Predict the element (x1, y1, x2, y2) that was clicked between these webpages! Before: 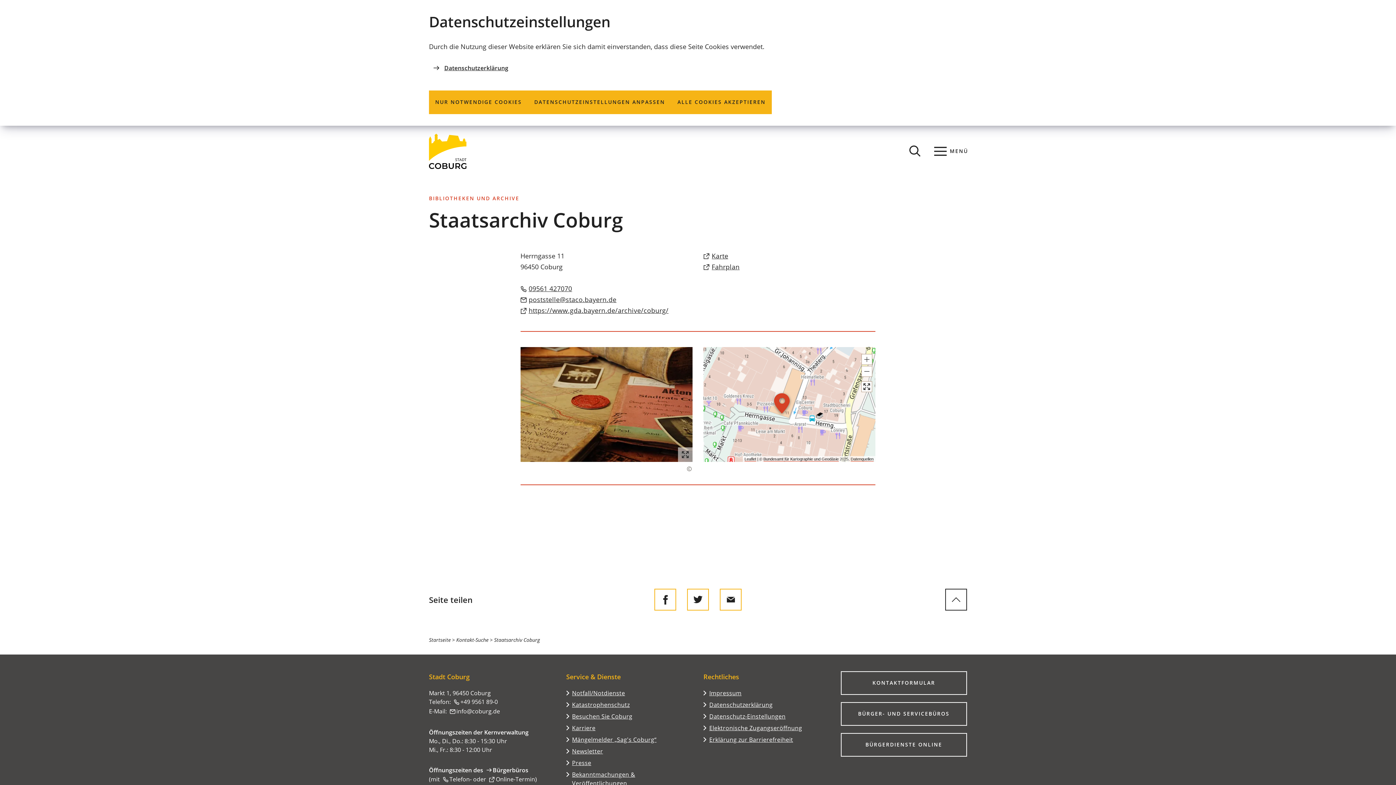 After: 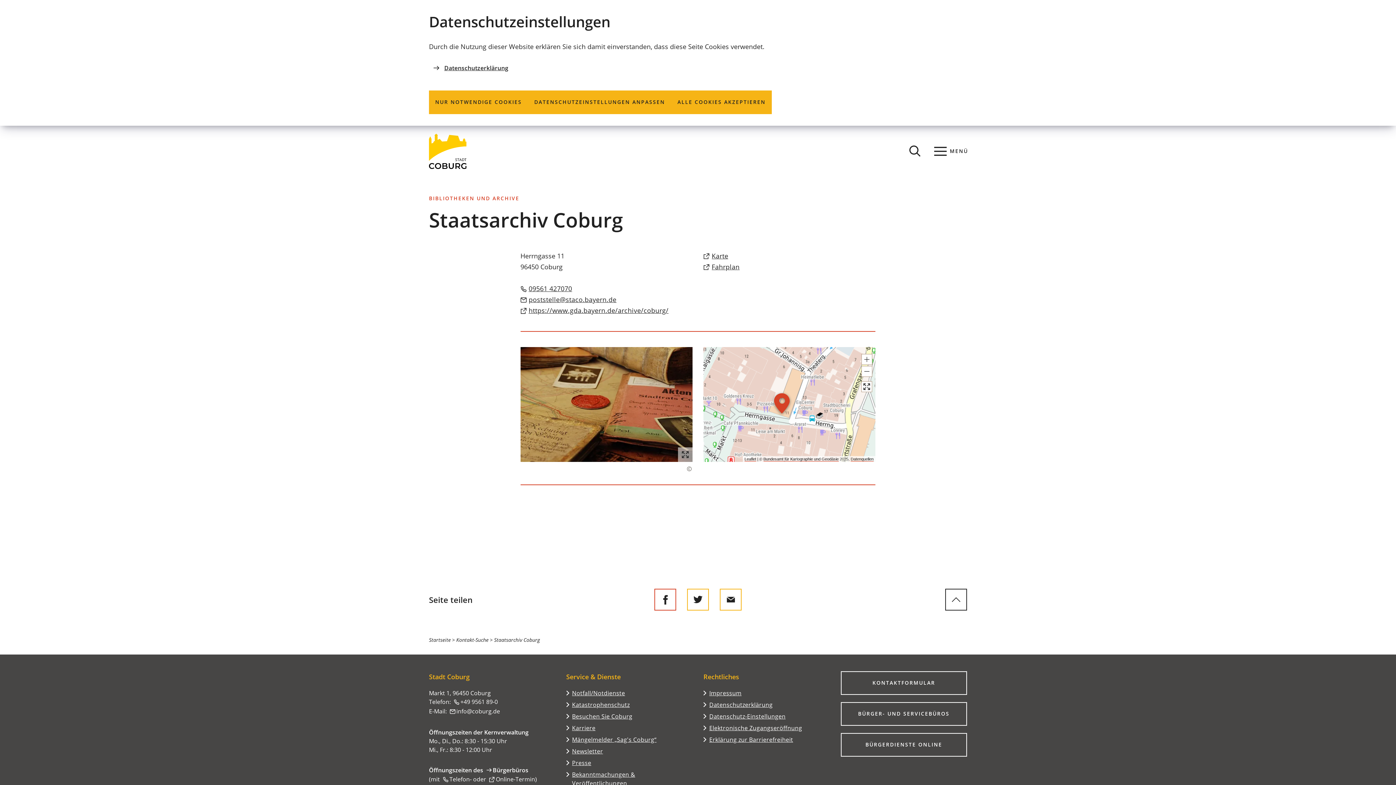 Action: bbox: (654, 588, 676, 610) label: Diese Seite auf Facebook teilen